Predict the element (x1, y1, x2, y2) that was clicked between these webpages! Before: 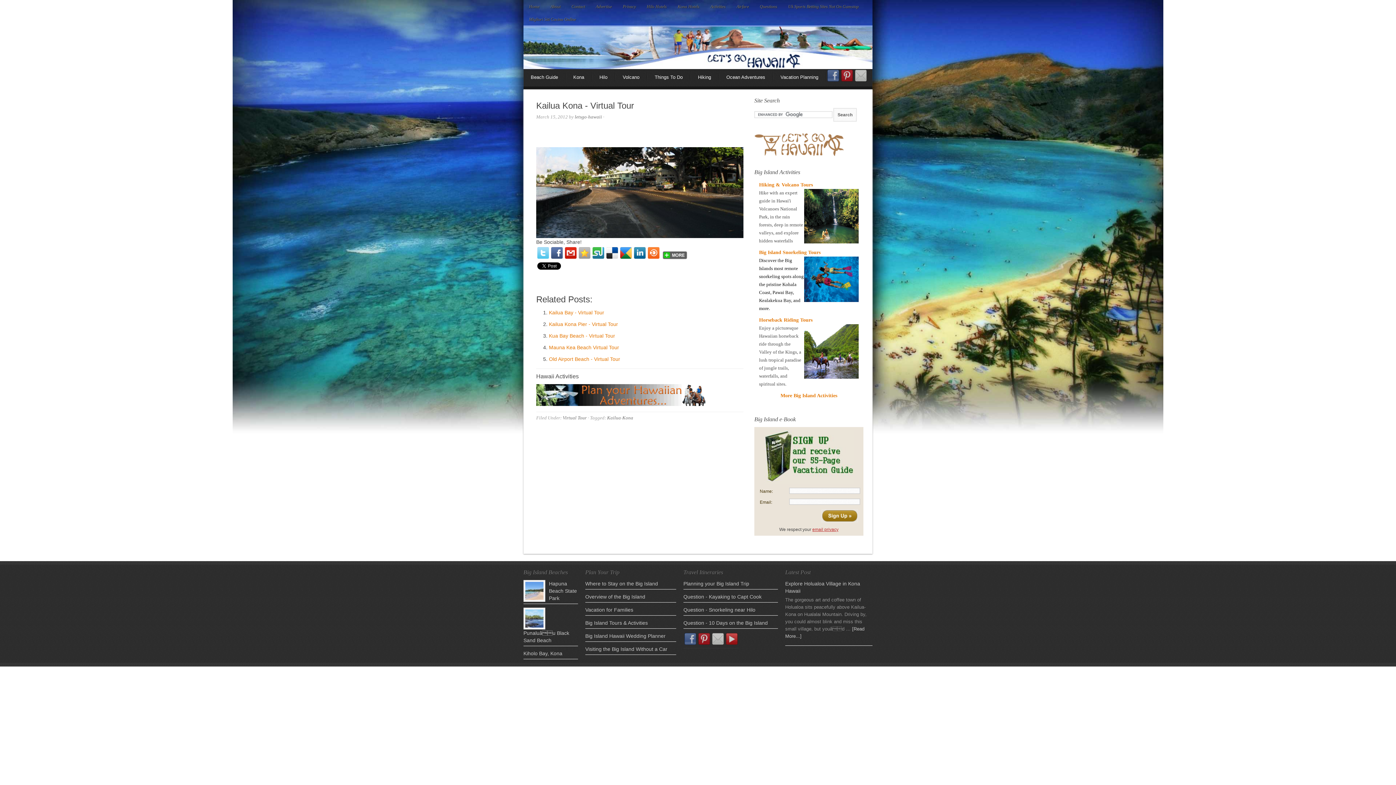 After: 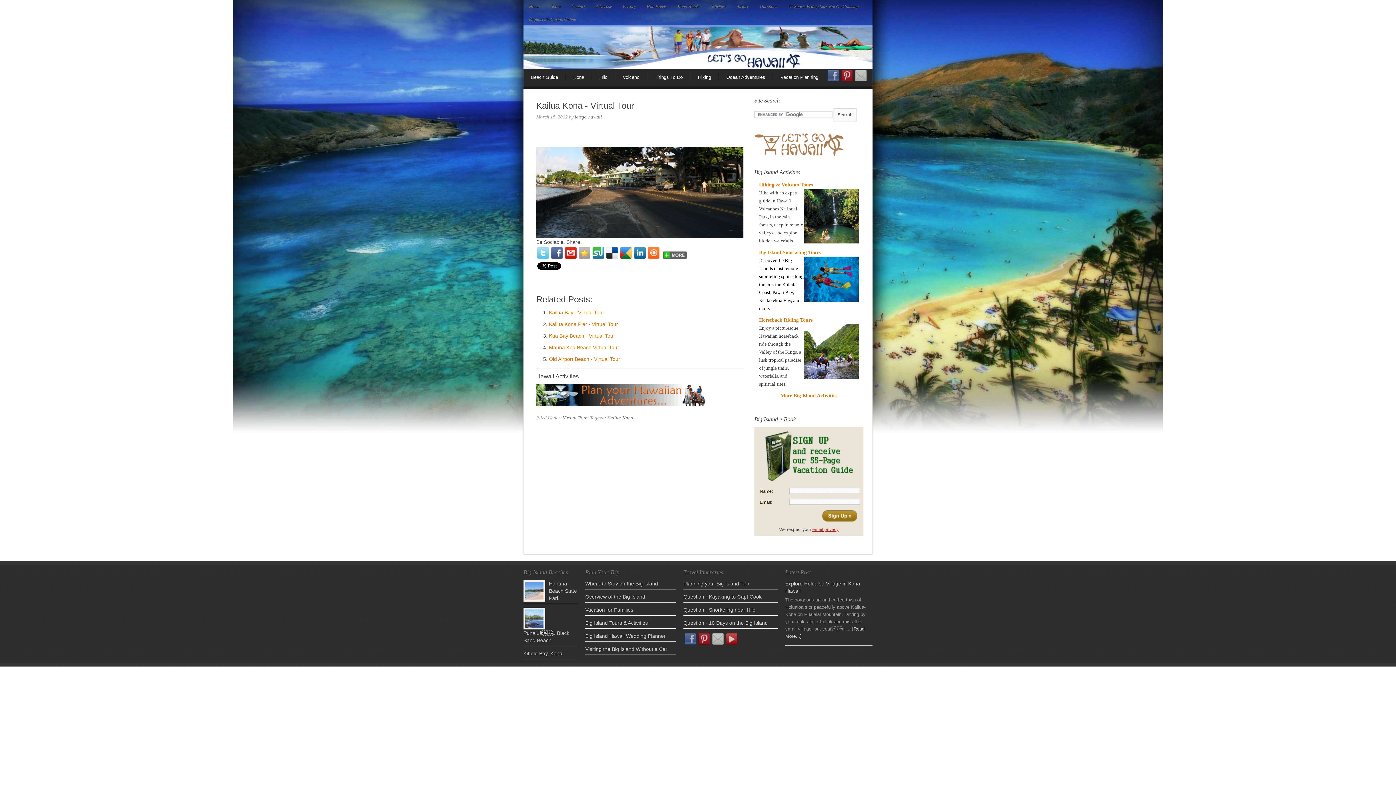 Action: bbox: (537, 247, 549, 258)